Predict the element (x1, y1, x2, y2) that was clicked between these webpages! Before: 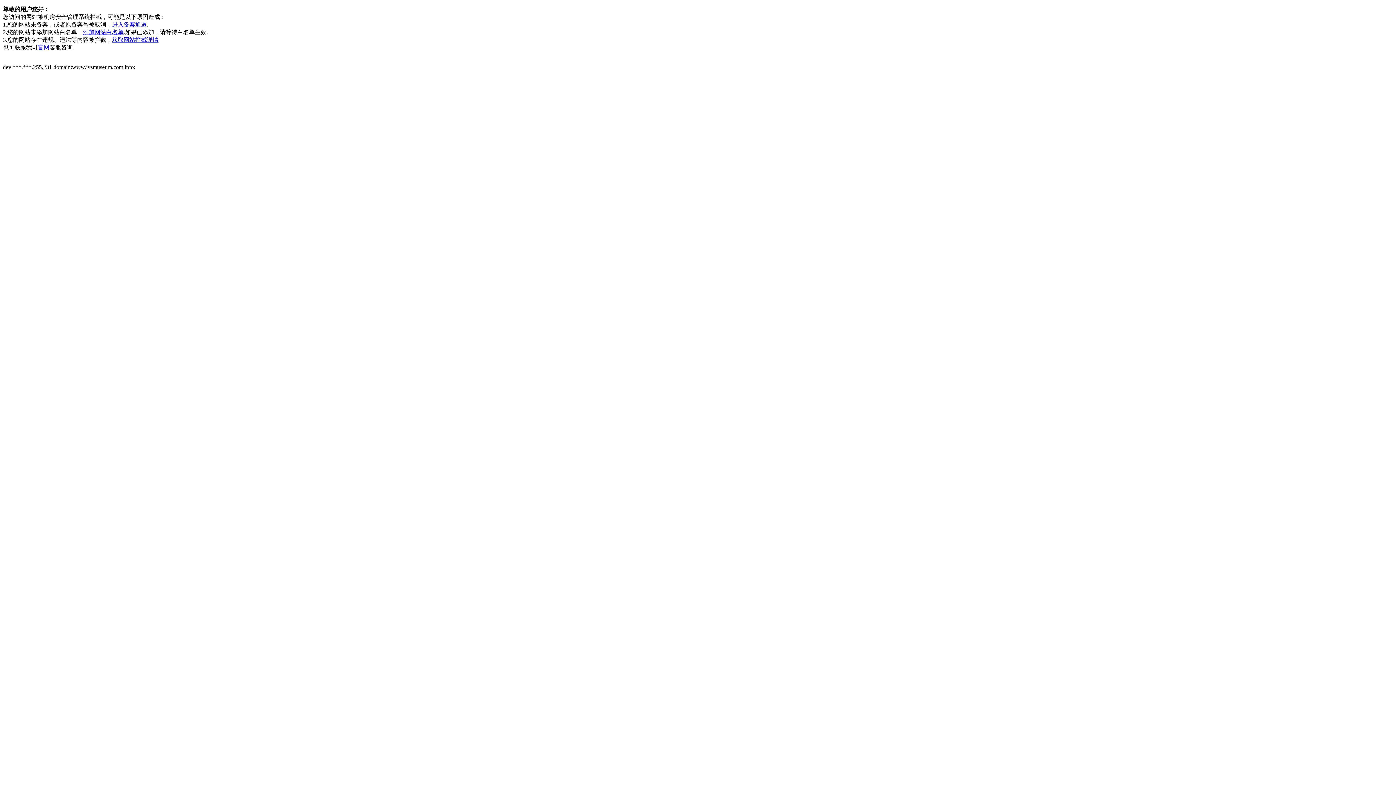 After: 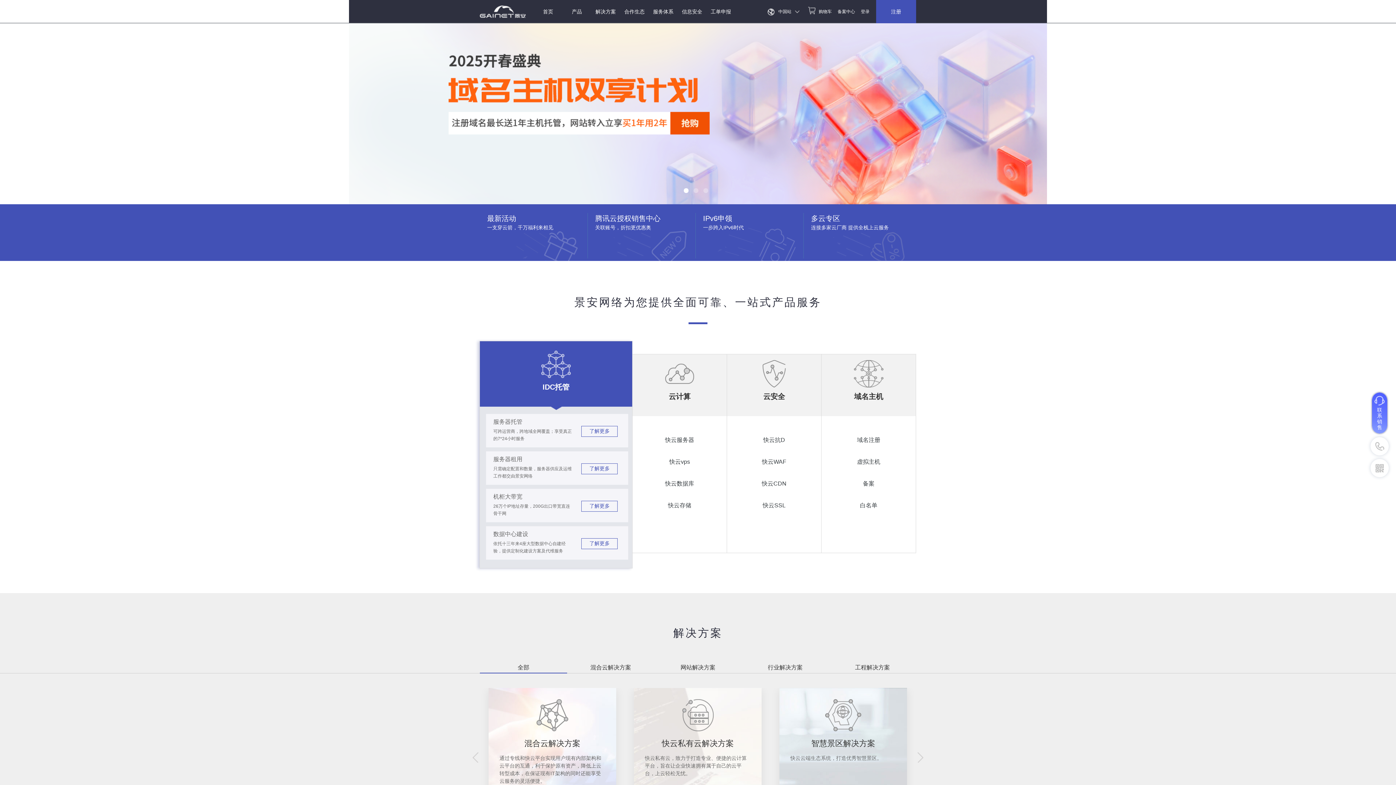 Action: bbox: (37, 44, 49, 50) label: 官网